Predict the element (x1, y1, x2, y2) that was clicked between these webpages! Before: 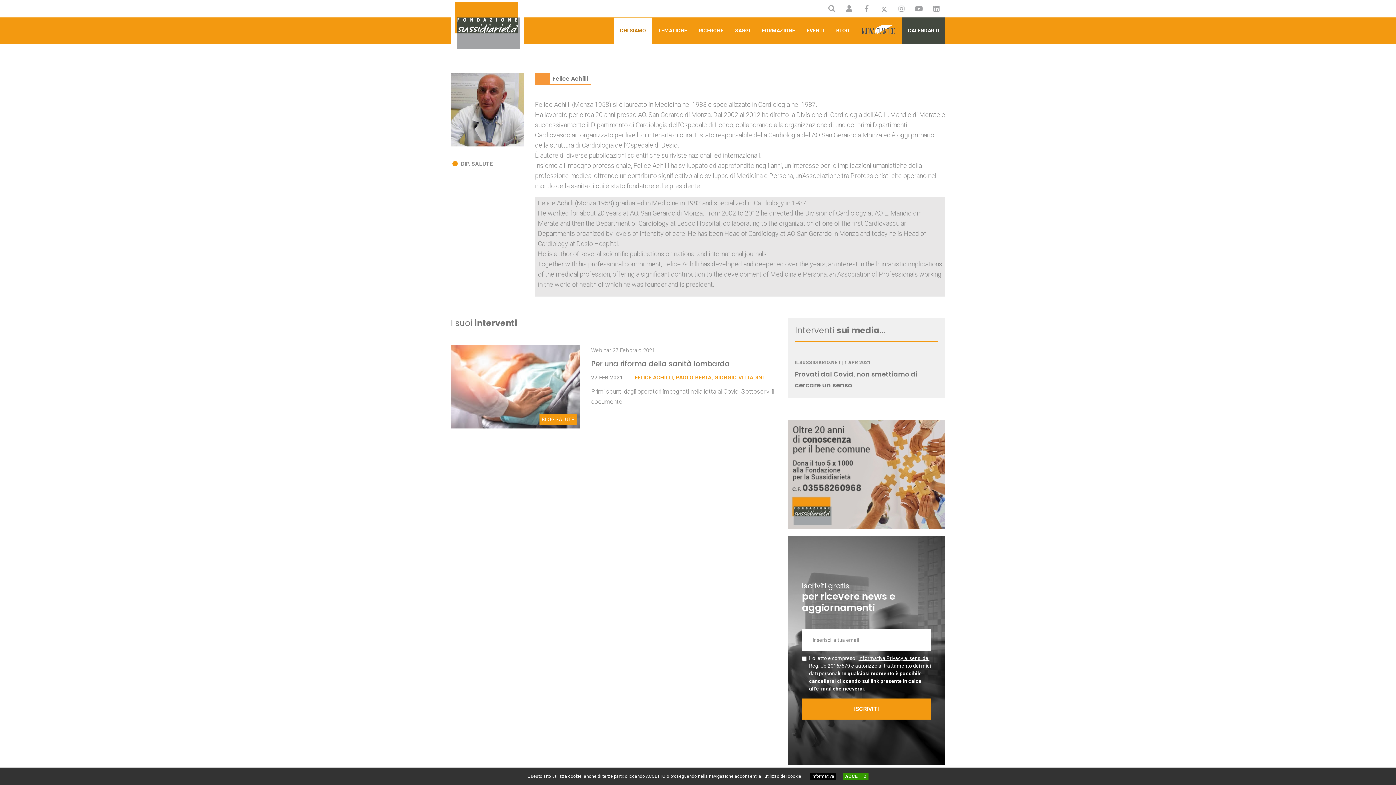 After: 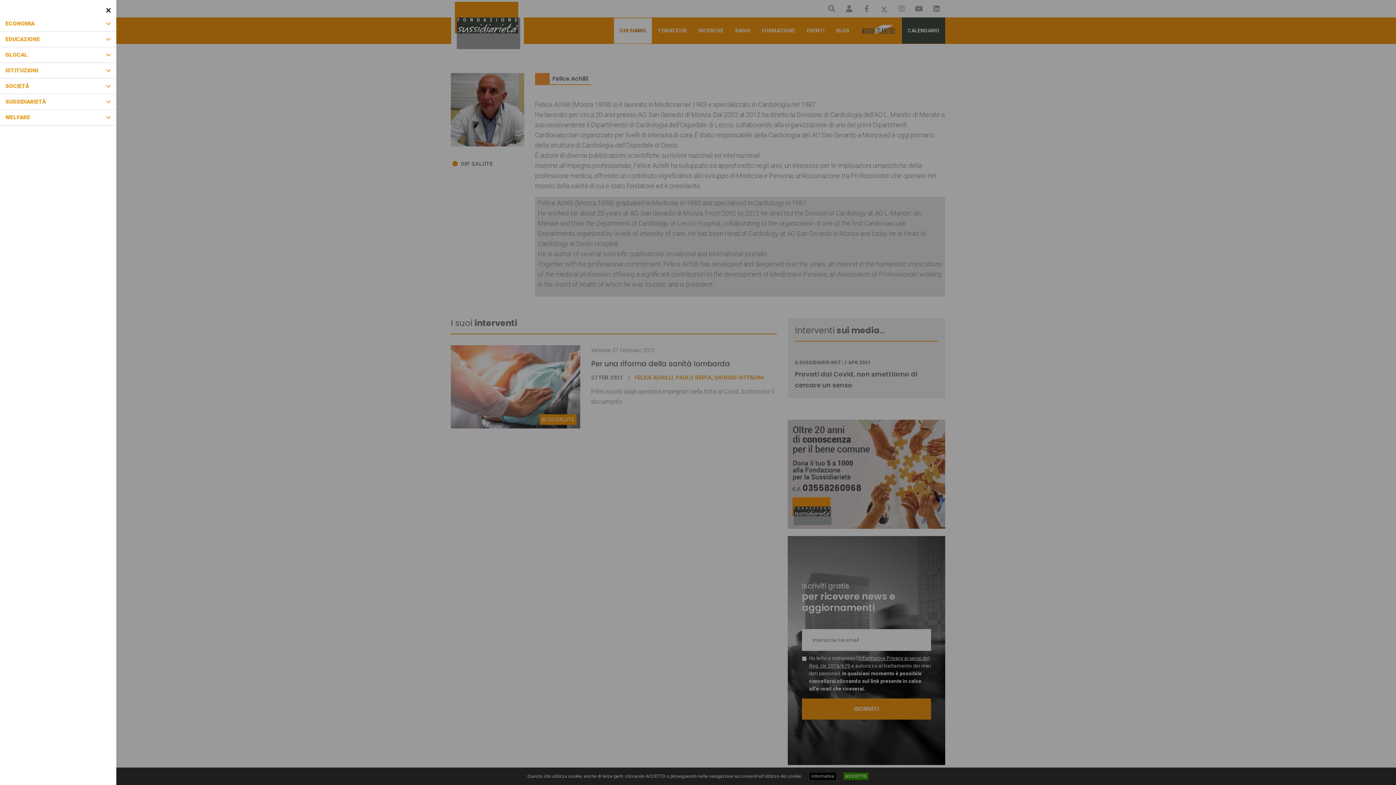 Action: label: TEMATICHE bbox: (651, 17, 693, 43)